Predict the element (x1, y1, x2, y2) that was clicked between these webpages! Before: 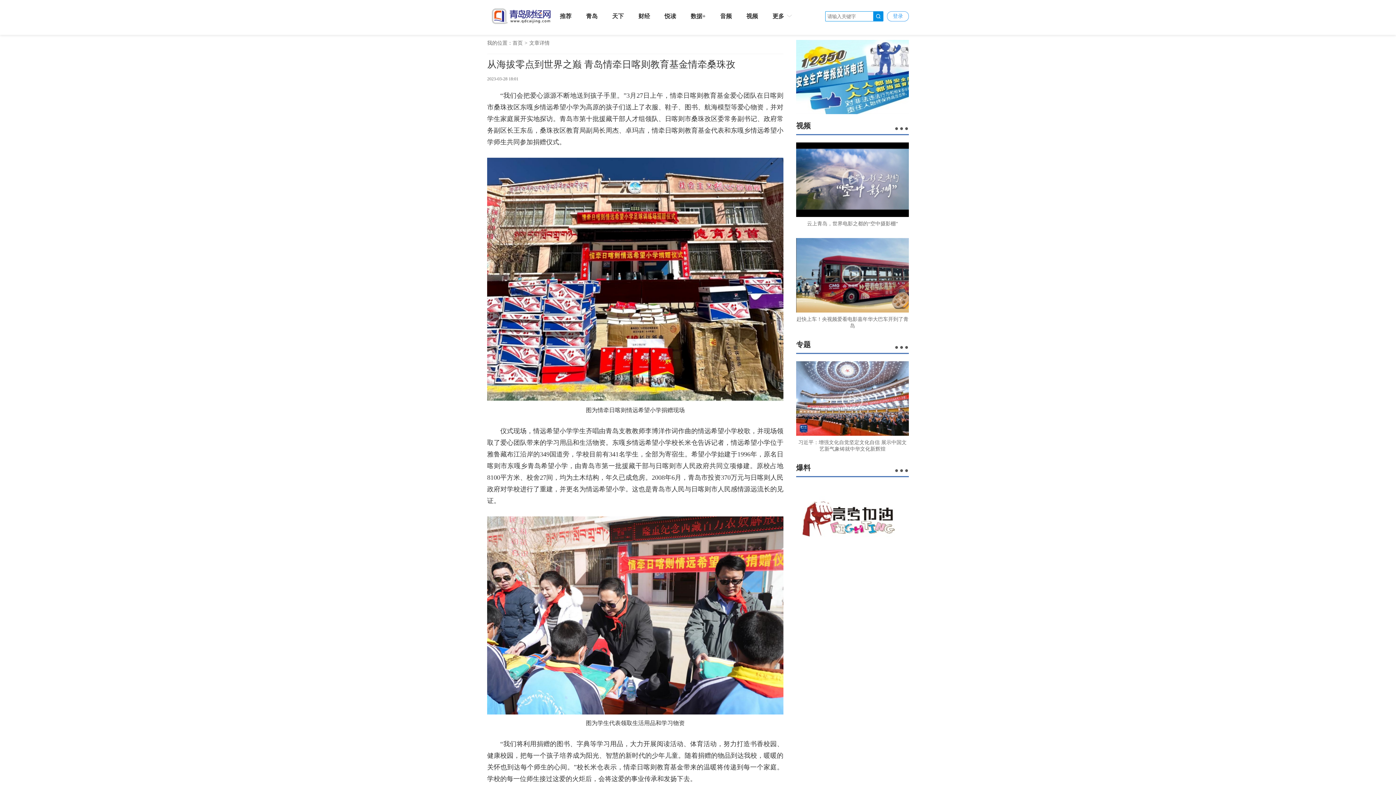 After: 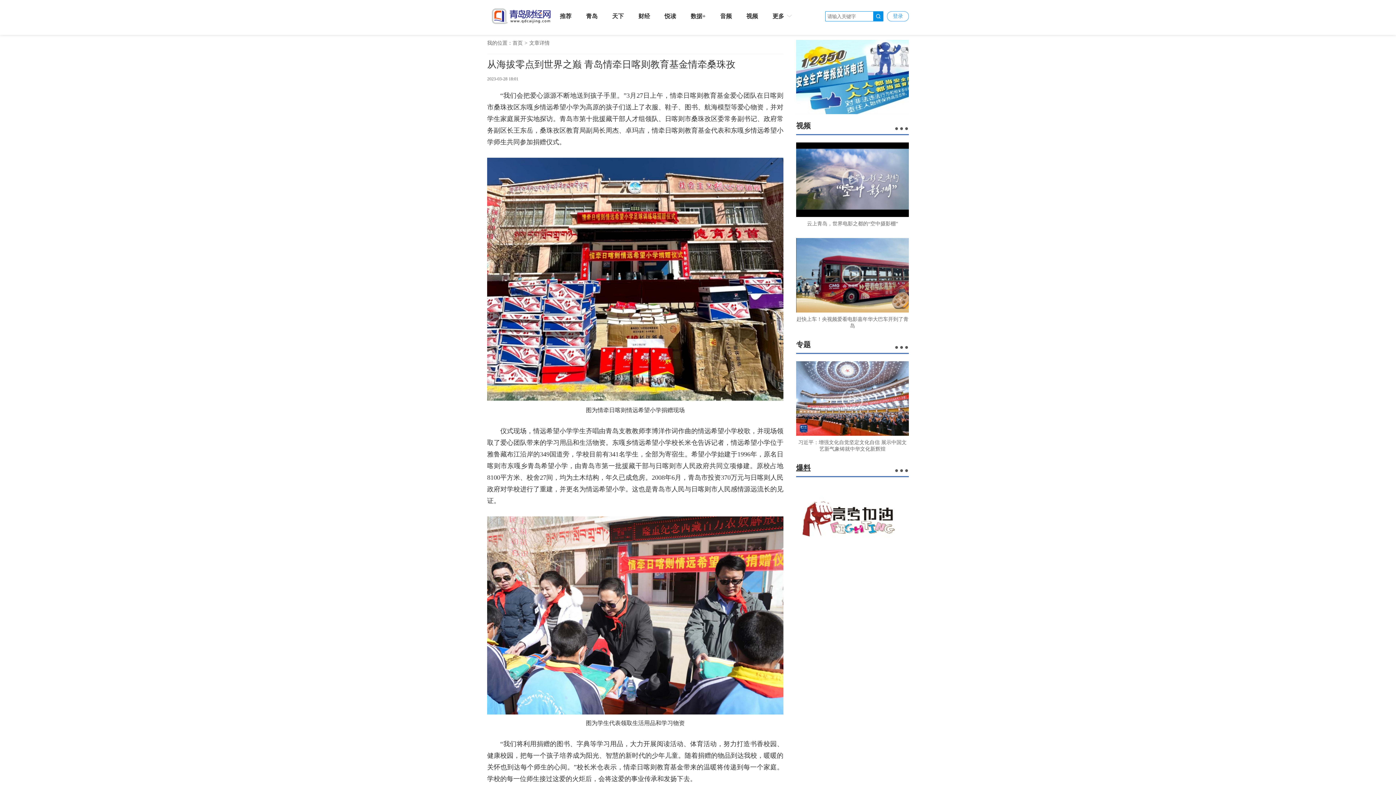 Action: label: 爆料 bbox: (796, 464, 810, 472)